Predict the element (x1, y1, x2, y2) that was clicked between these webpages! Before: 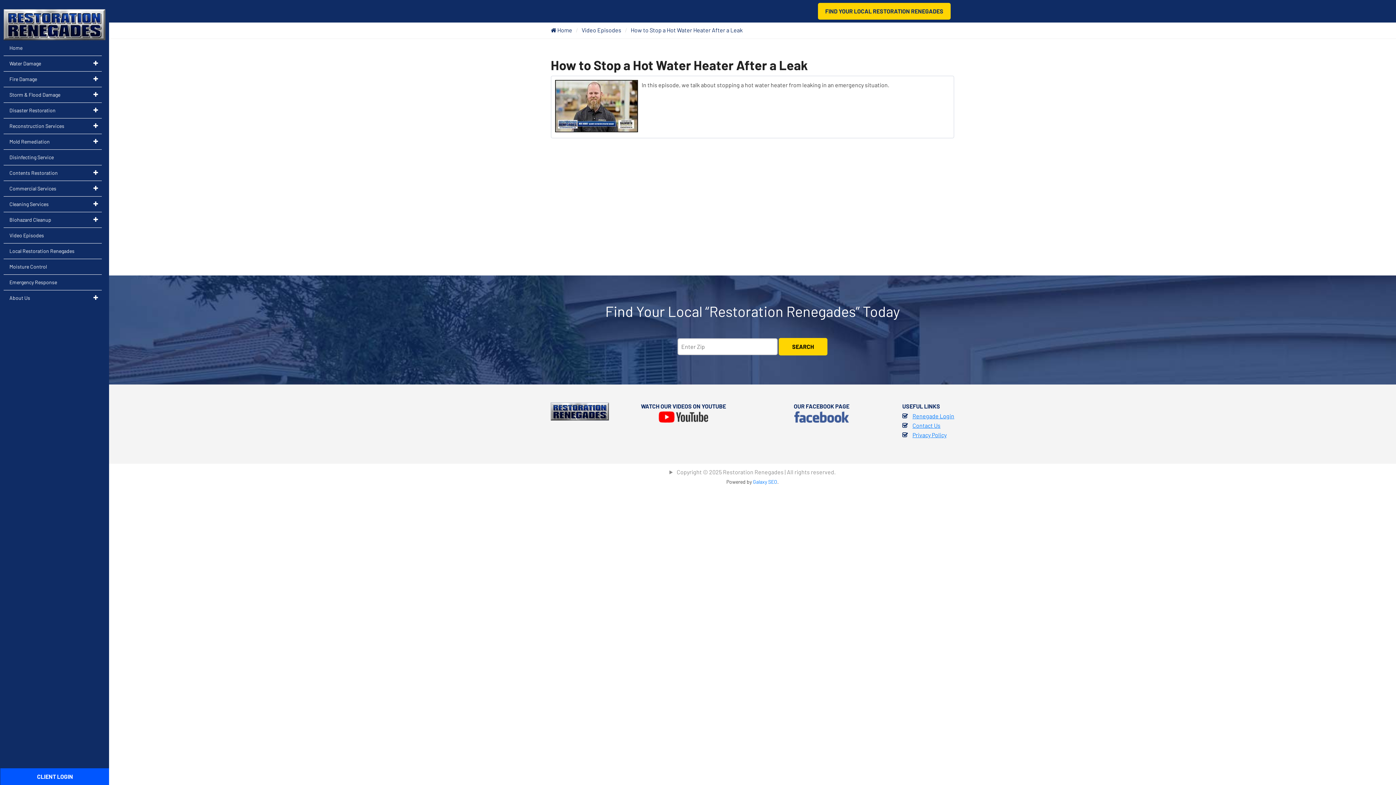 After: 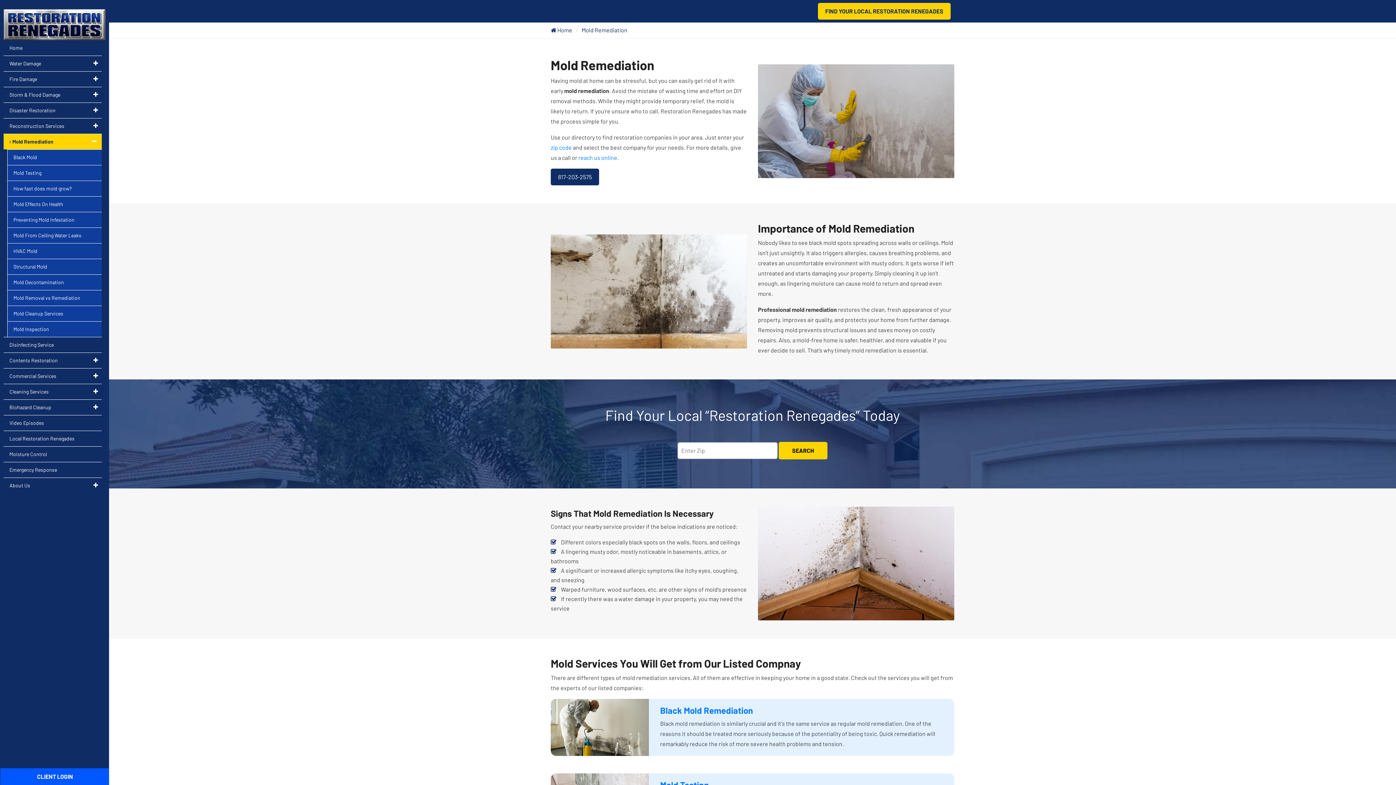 Action: label: Mold Remediation bbox: (3, 134, 101, 149)